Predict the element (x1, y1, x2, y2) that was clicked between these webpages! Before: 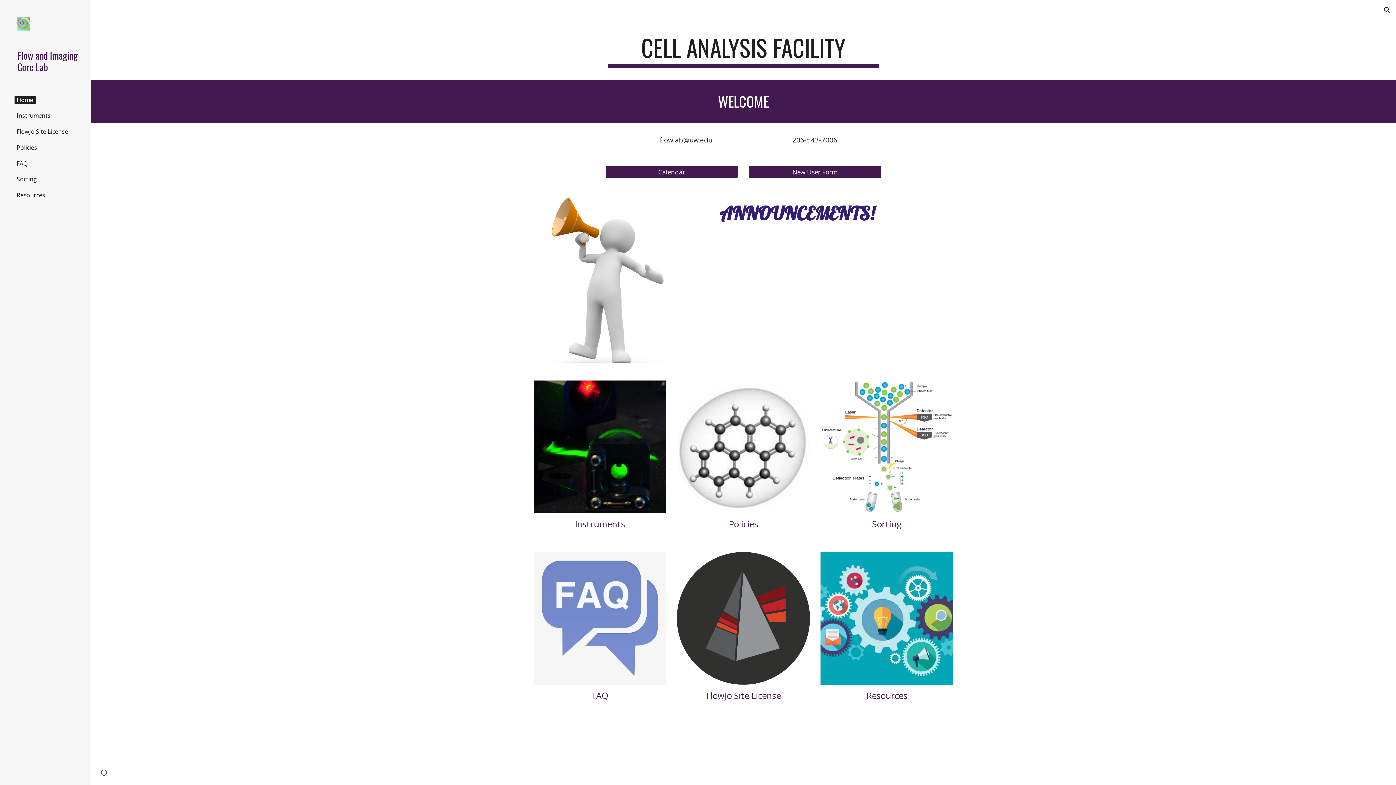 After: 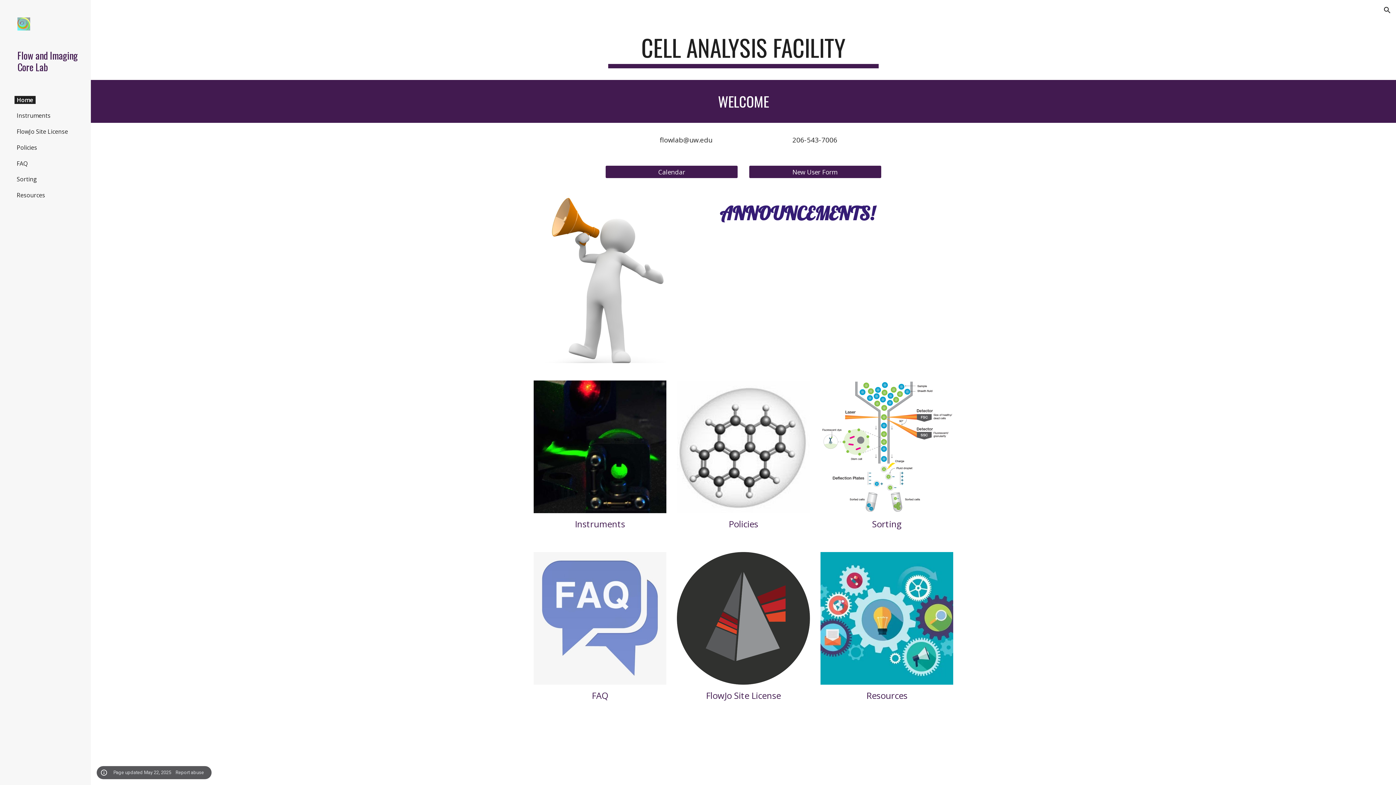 Action: label: Site actions bbox: (98, 768, 109, 778)